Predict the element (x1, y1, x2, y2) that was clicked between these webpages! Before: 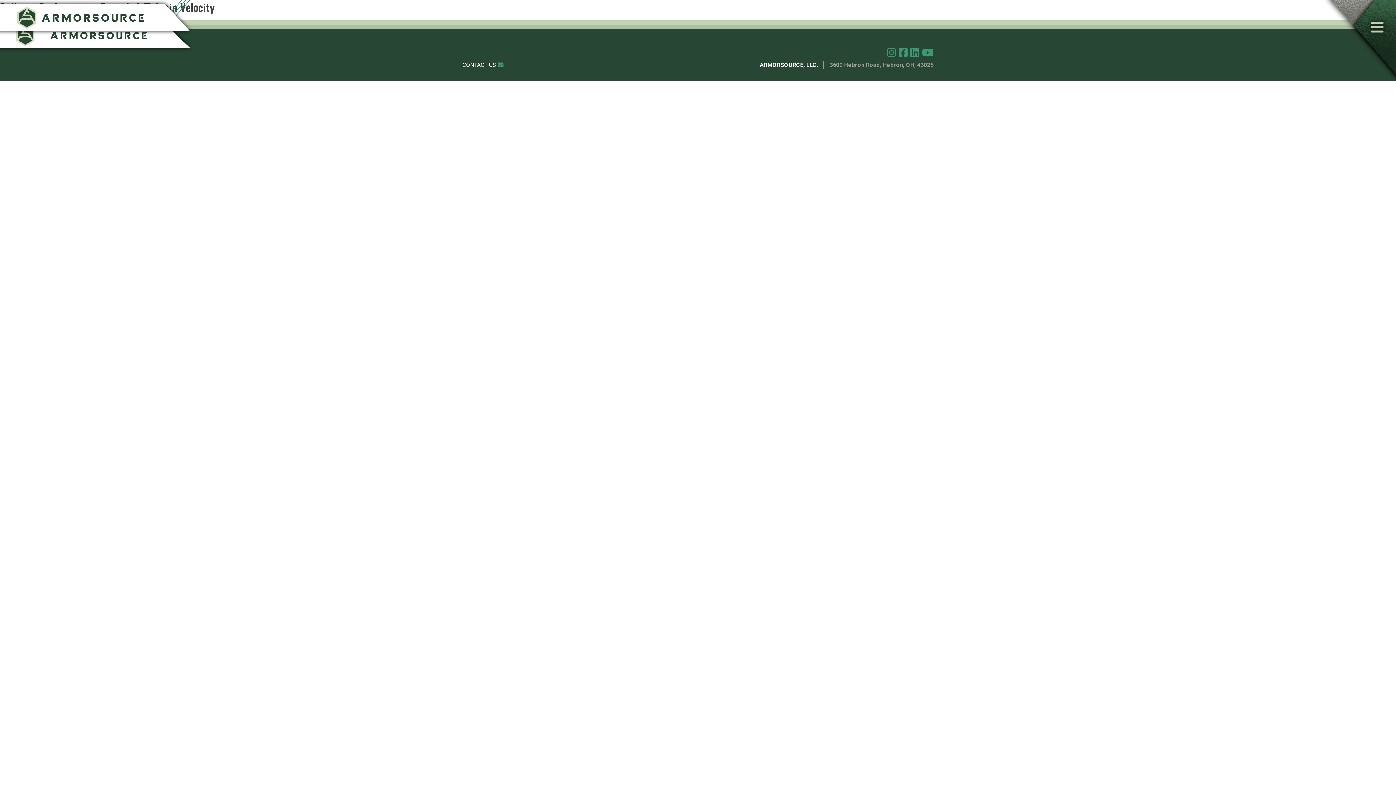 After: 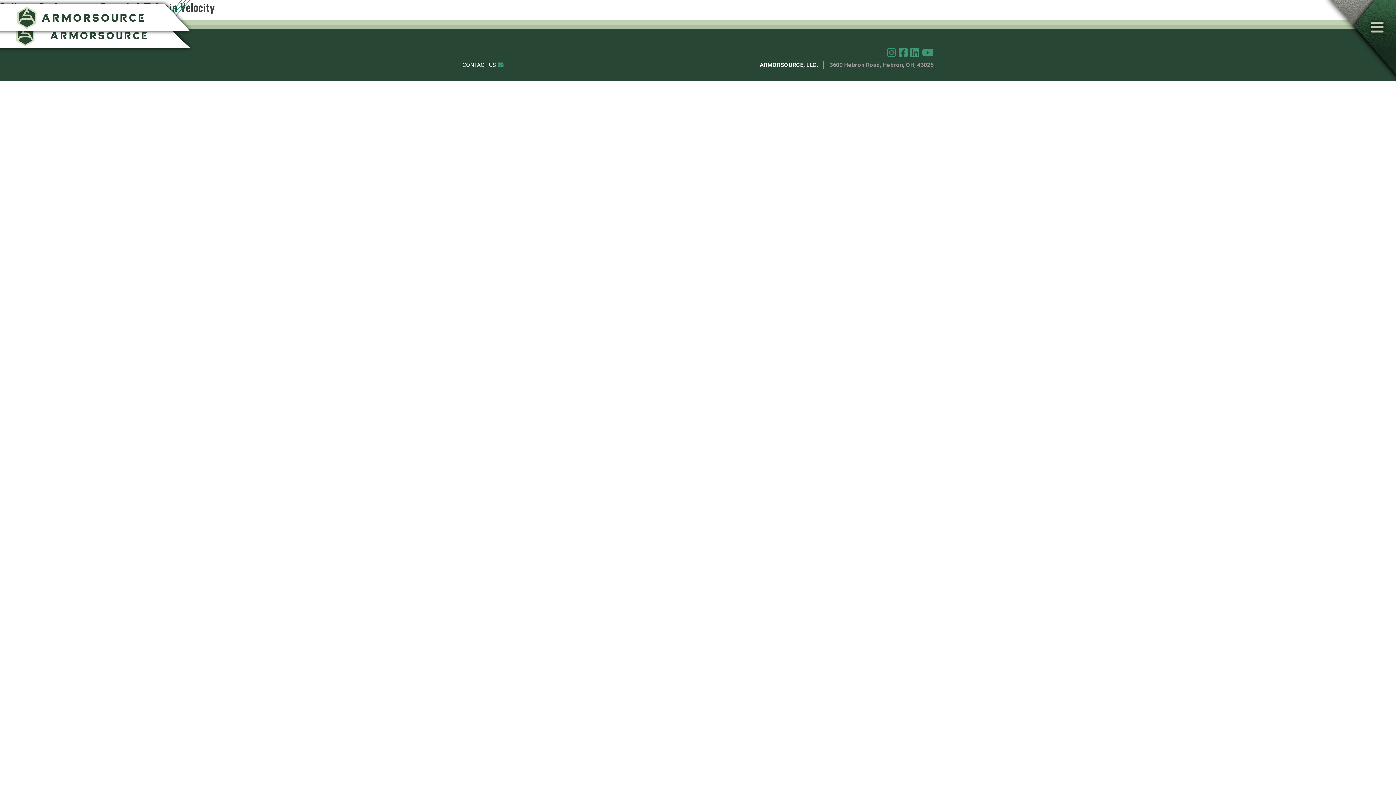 Action: bbox: (887, 47, 896, 59)